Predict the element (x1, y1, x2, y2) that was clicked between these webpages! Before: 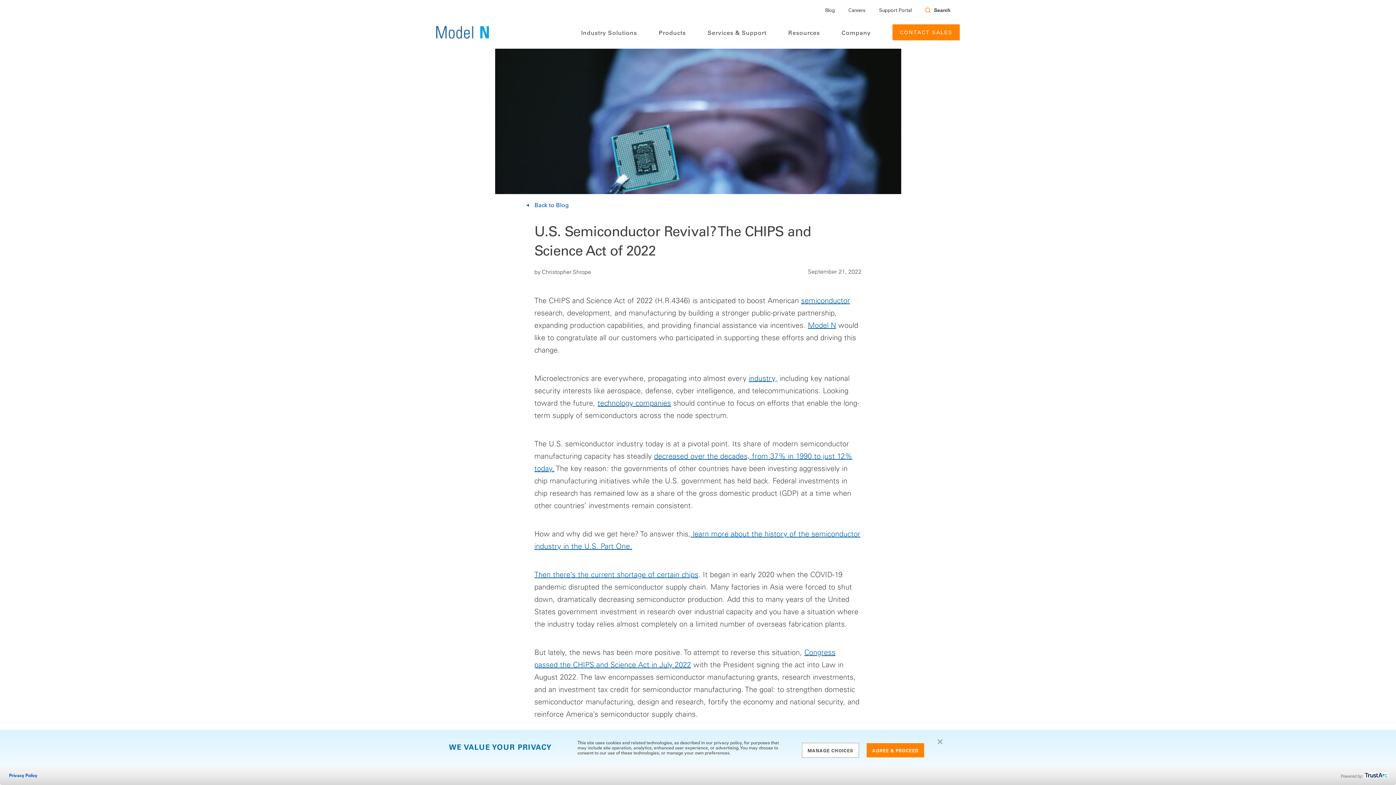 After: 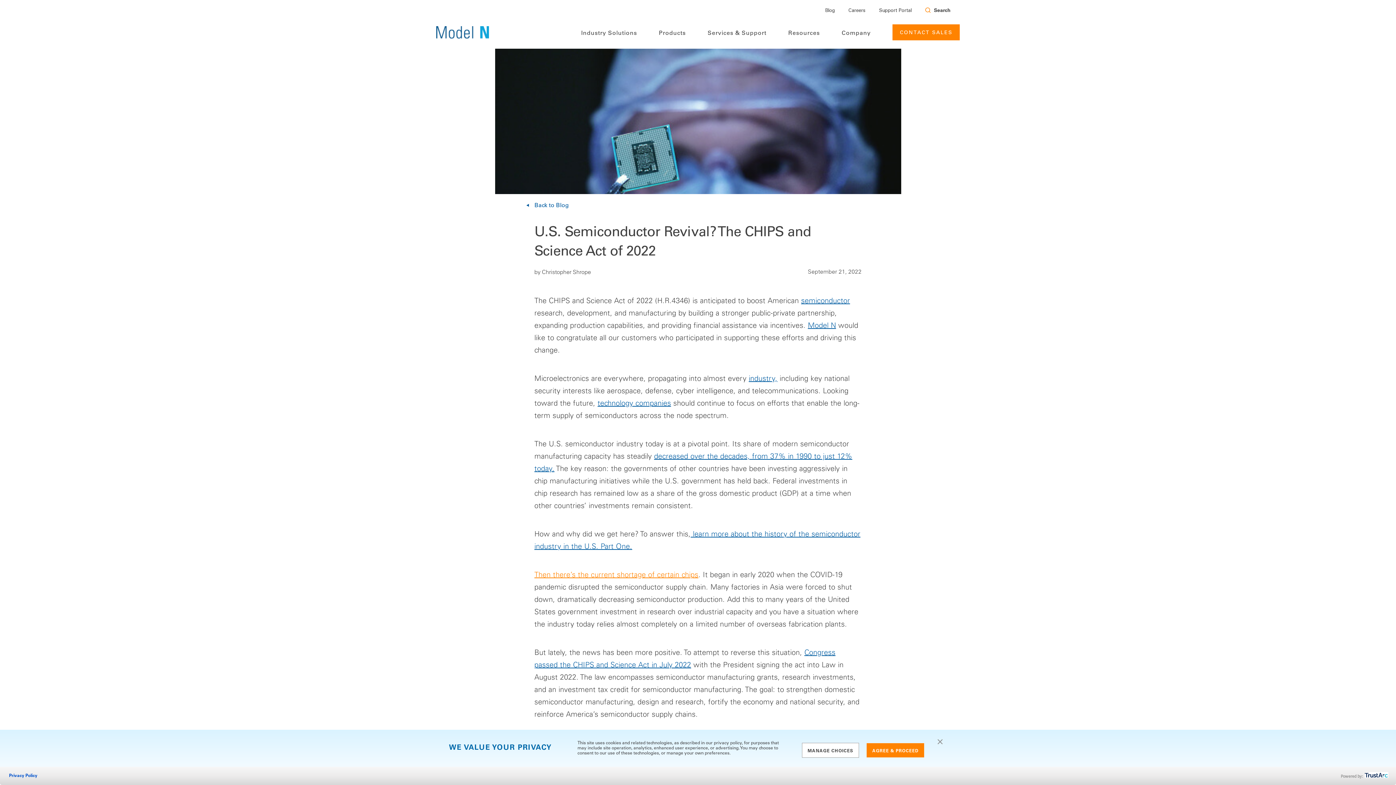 Action: label: Then there’s the current shortage of certain chips bbox: (534, 572, 698, 579)